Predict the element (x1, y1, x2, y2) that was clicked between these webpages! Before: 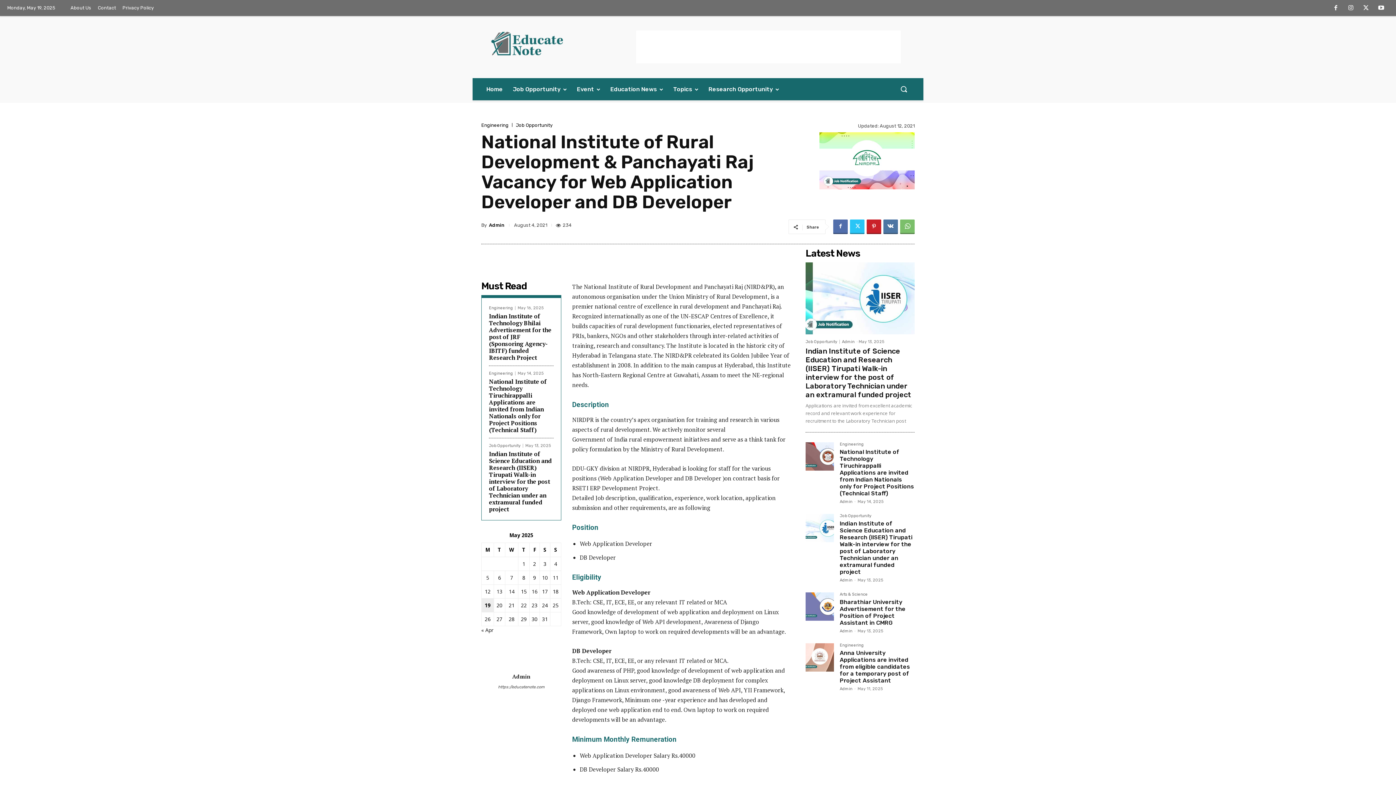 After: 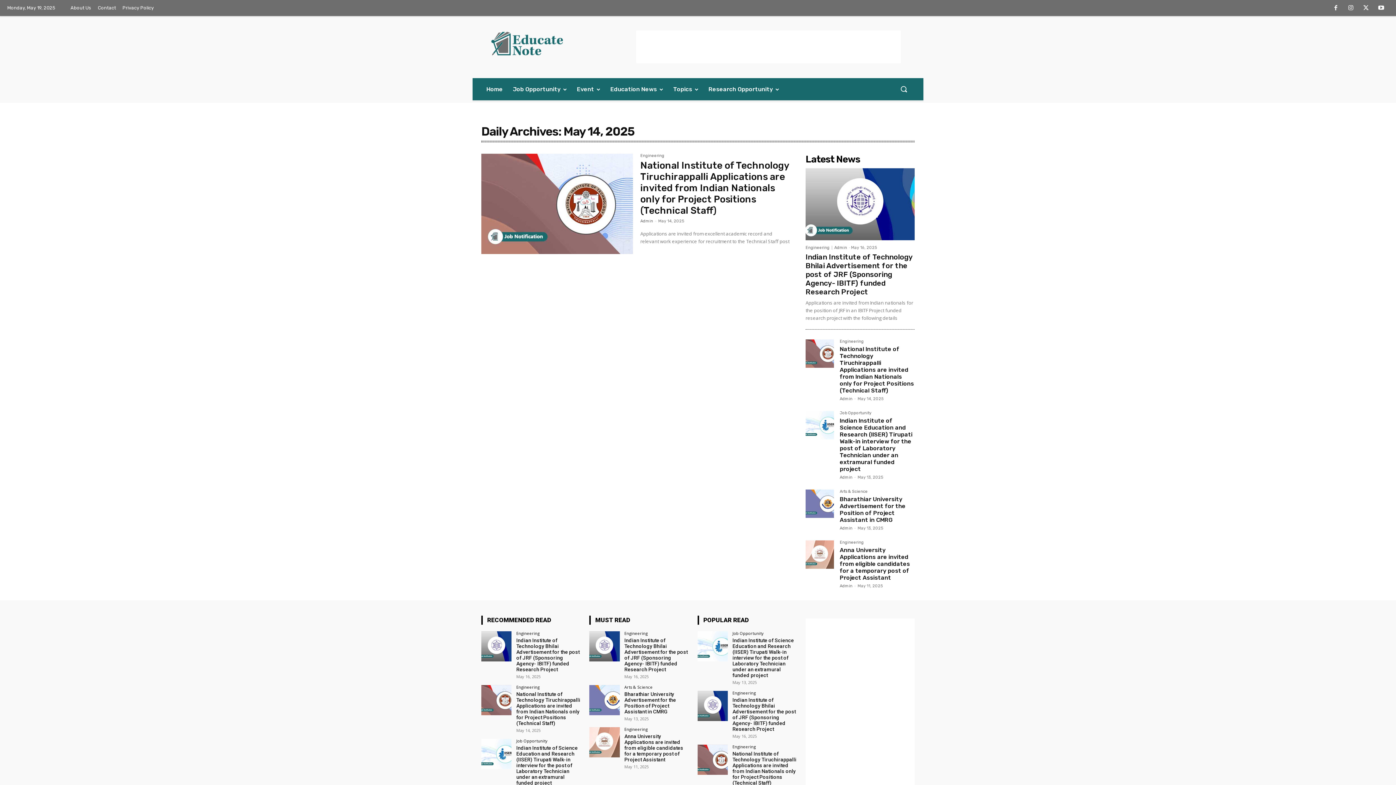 Action: bbox: (508, 588, 514, 595) label: Posts published on 14 May 2025